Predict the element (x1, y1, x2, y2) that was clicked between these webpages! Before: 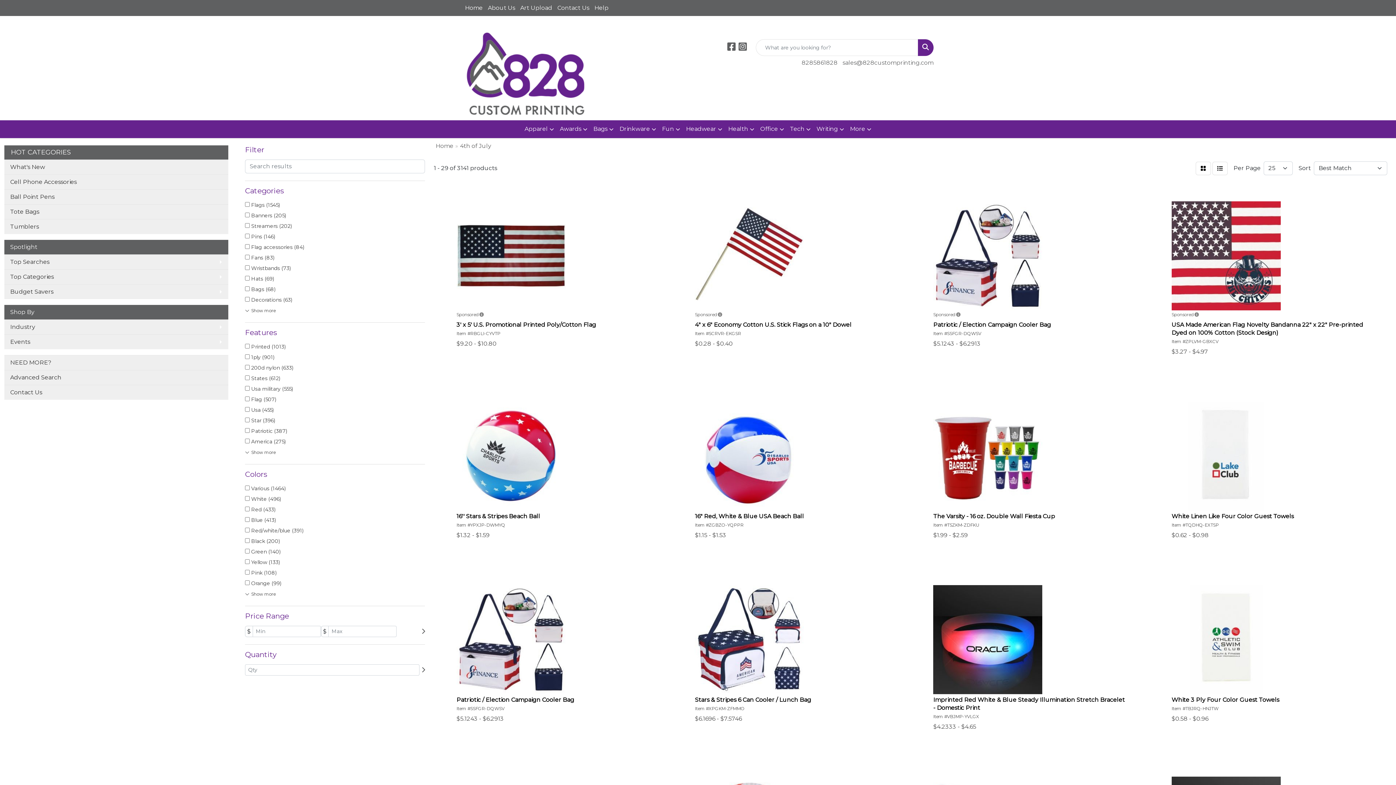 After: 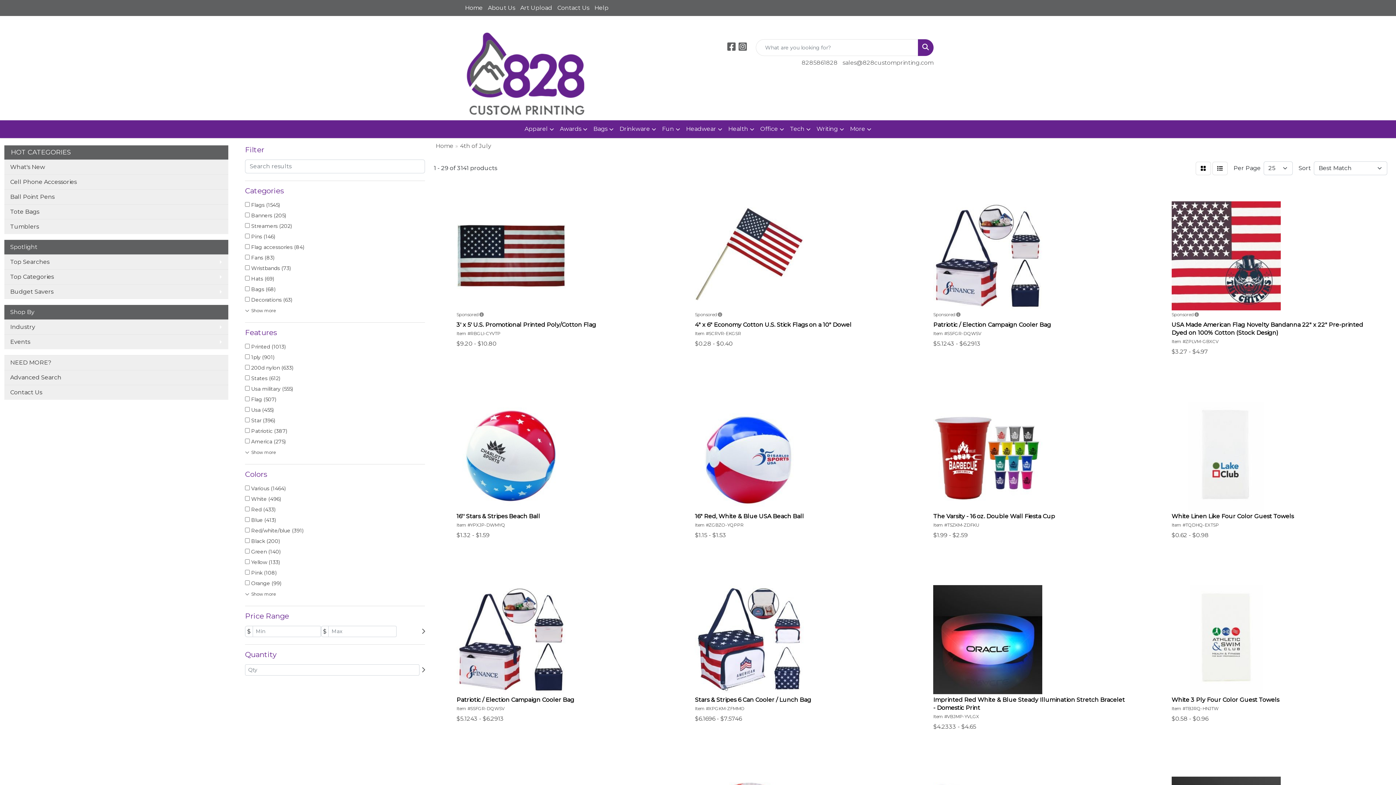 Action: bbox: (918, 39, 933, 56) label: Search